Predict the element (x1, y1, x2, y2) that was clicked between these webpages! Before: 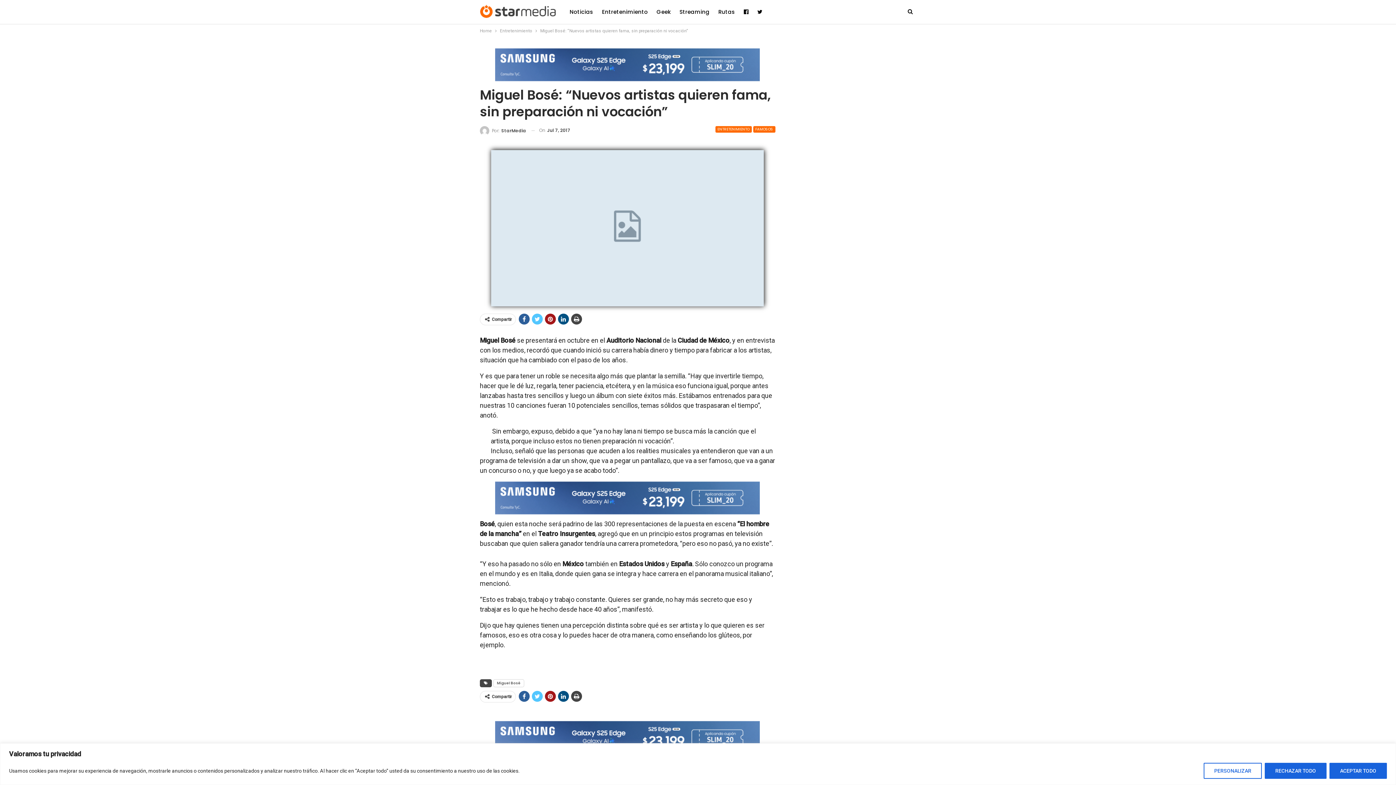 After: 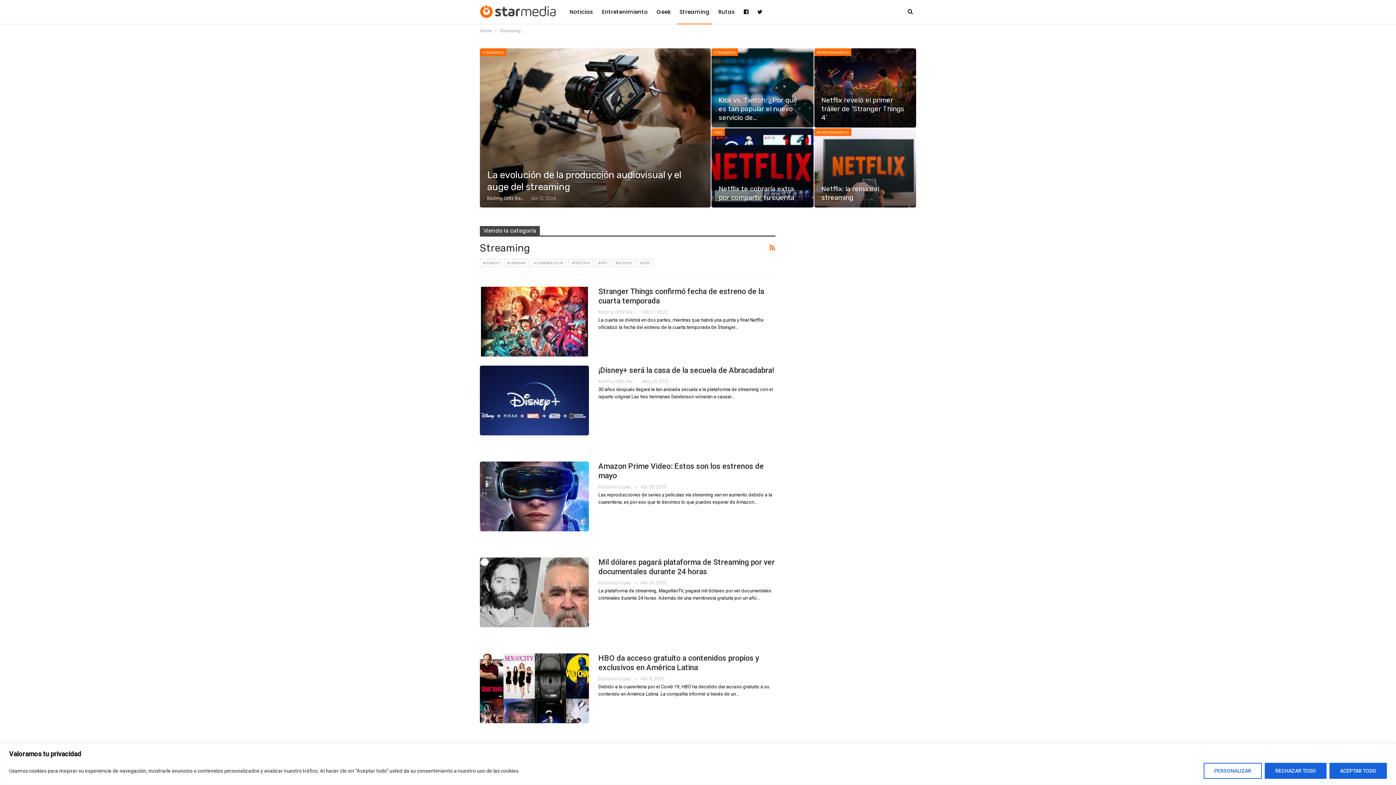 Action: label: Streaming bbox: (677, 0, 712, 24)